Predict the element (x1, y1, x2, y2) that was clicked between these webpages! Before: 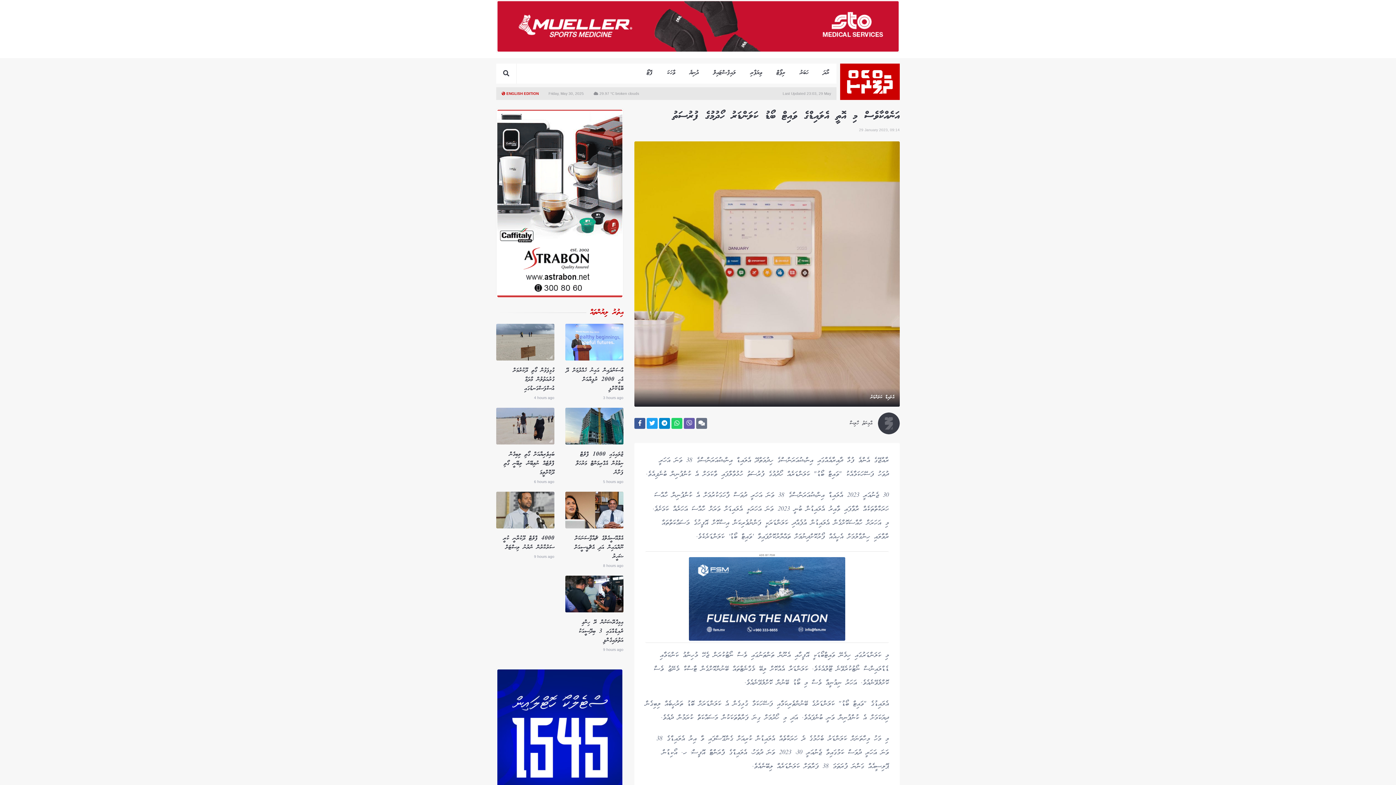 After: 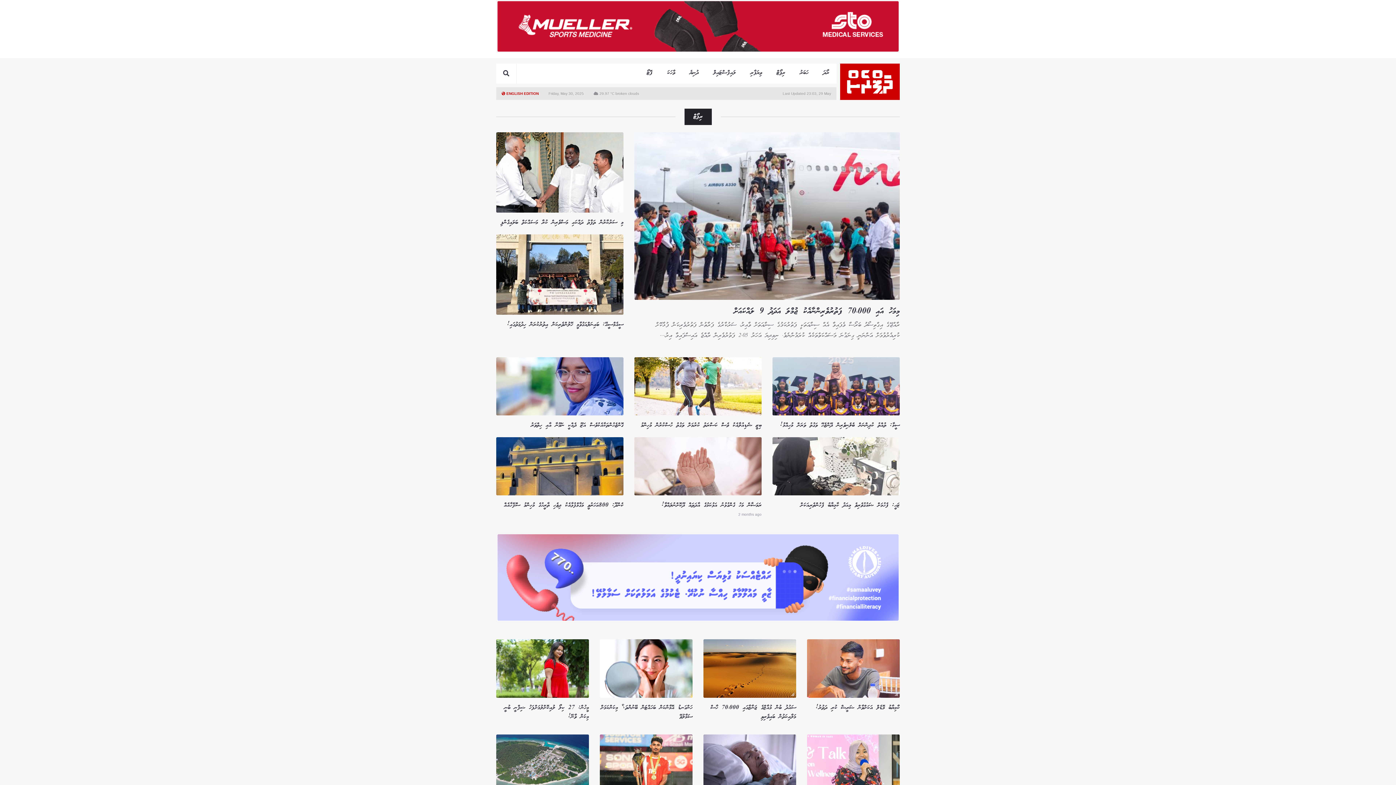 Action: label: ރިޕޯޓް bbox: (769, 63, 792, 83)